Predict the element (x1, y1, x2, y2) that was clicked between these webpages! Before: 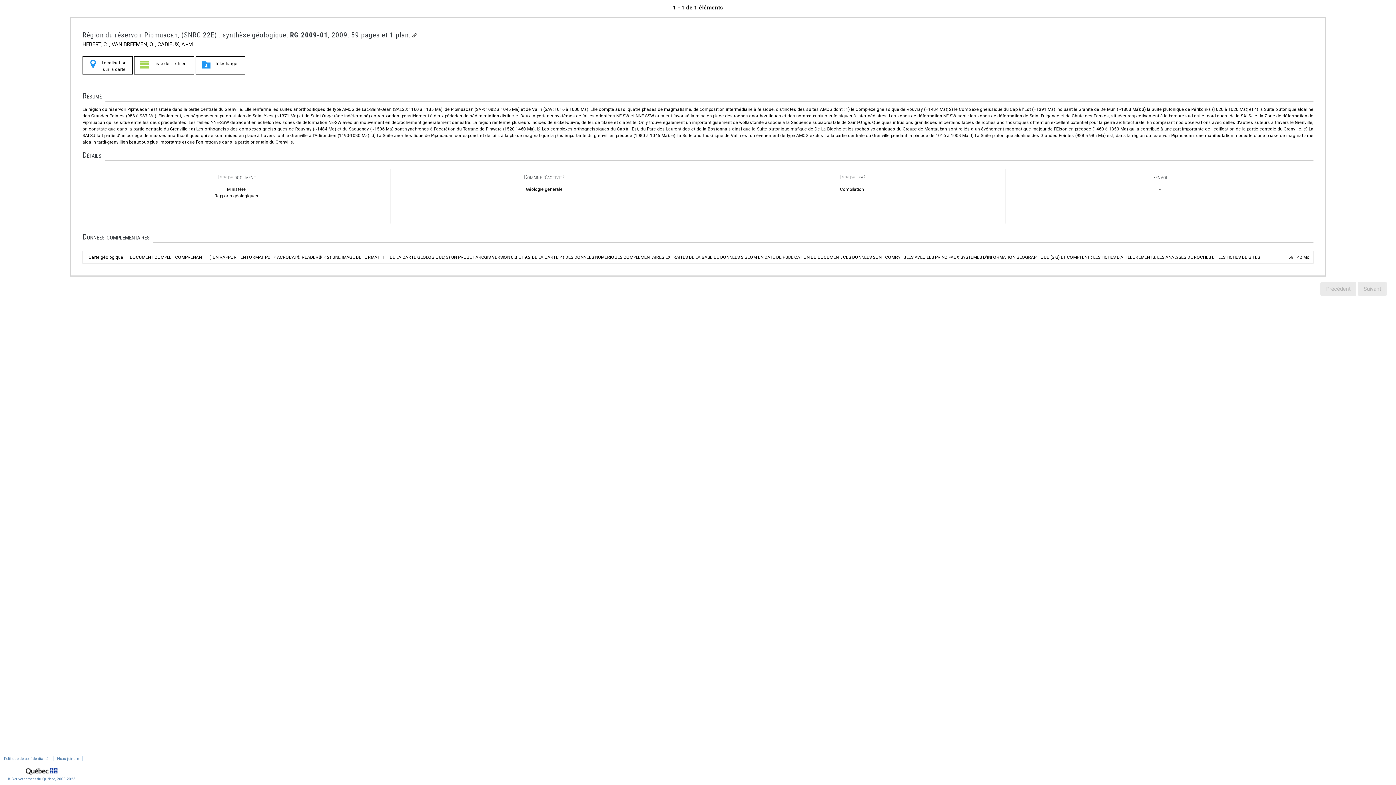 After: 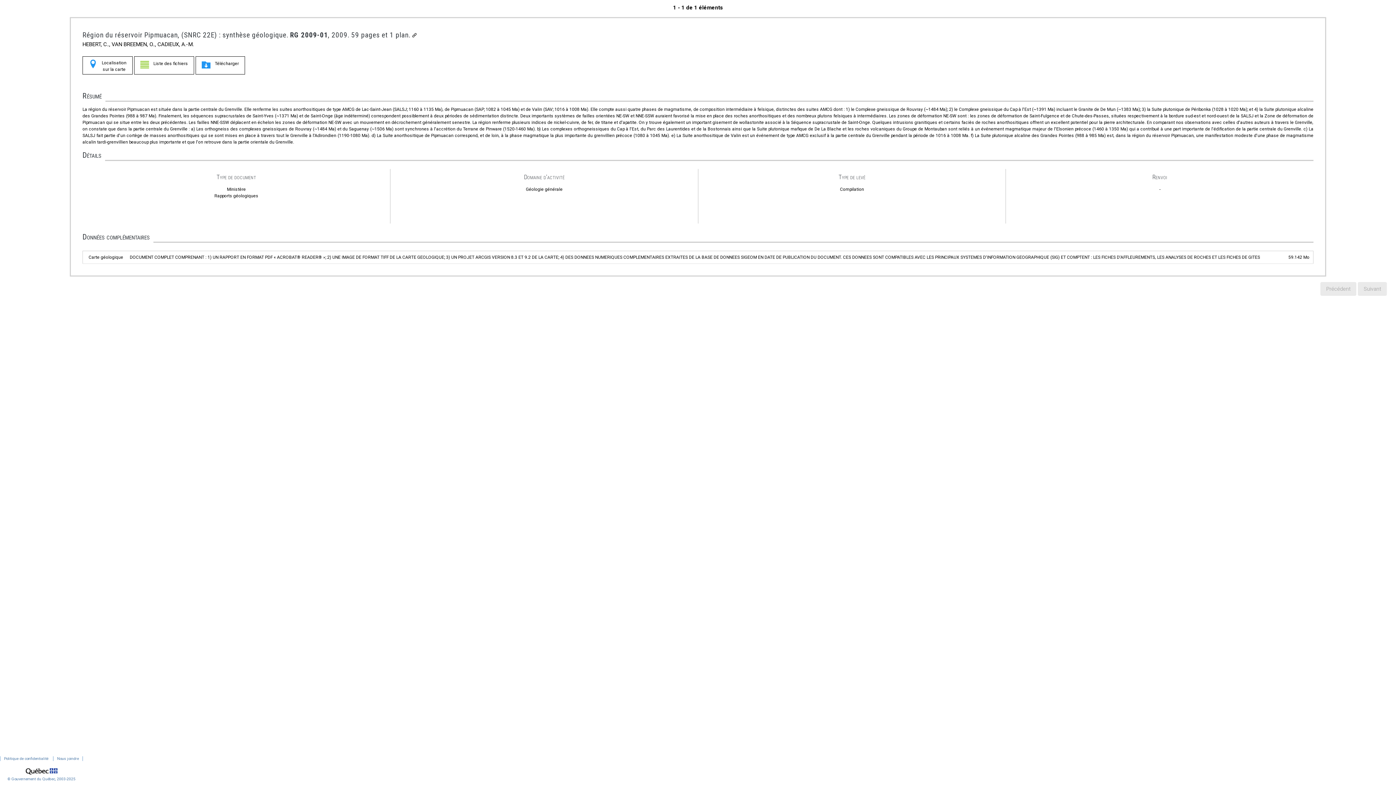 Action: bbox: (22, 771, 60, 776)